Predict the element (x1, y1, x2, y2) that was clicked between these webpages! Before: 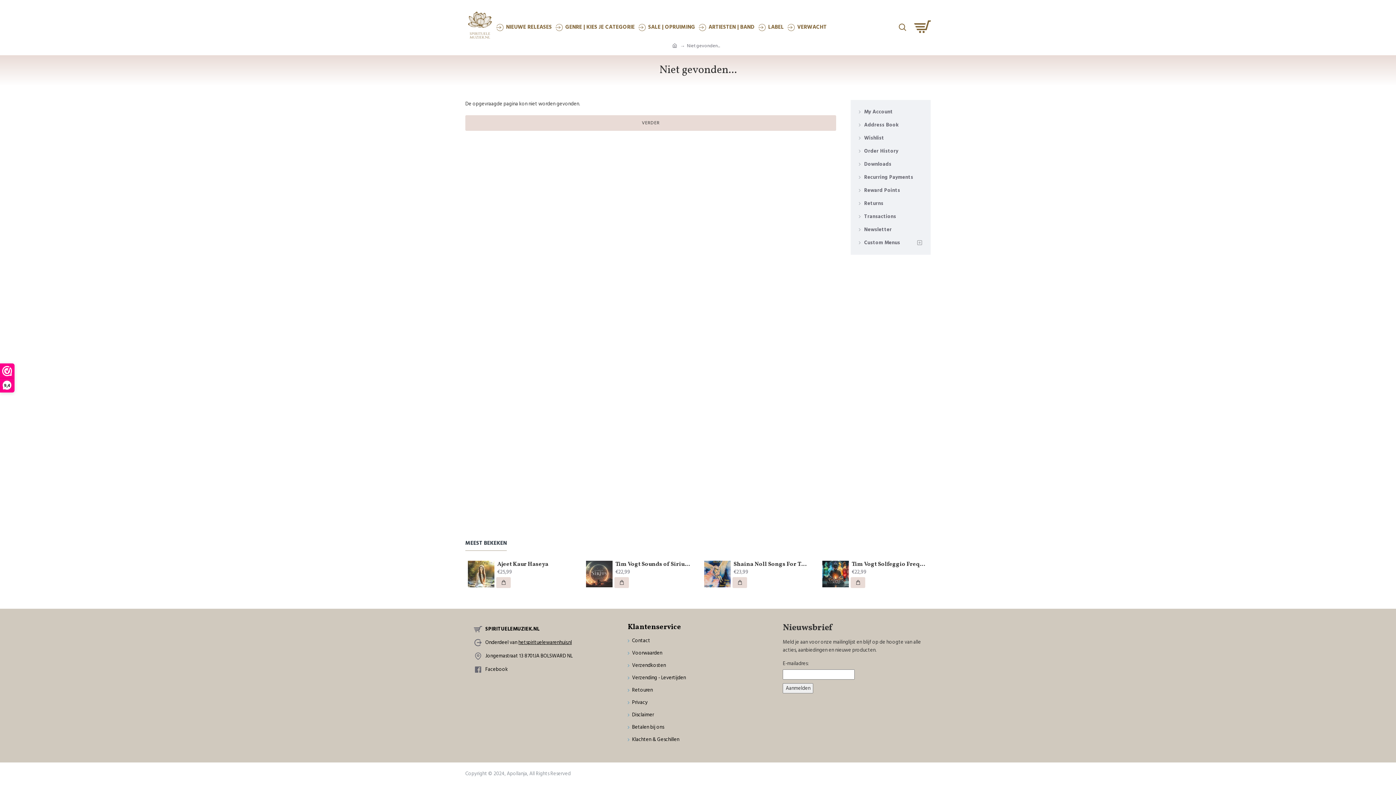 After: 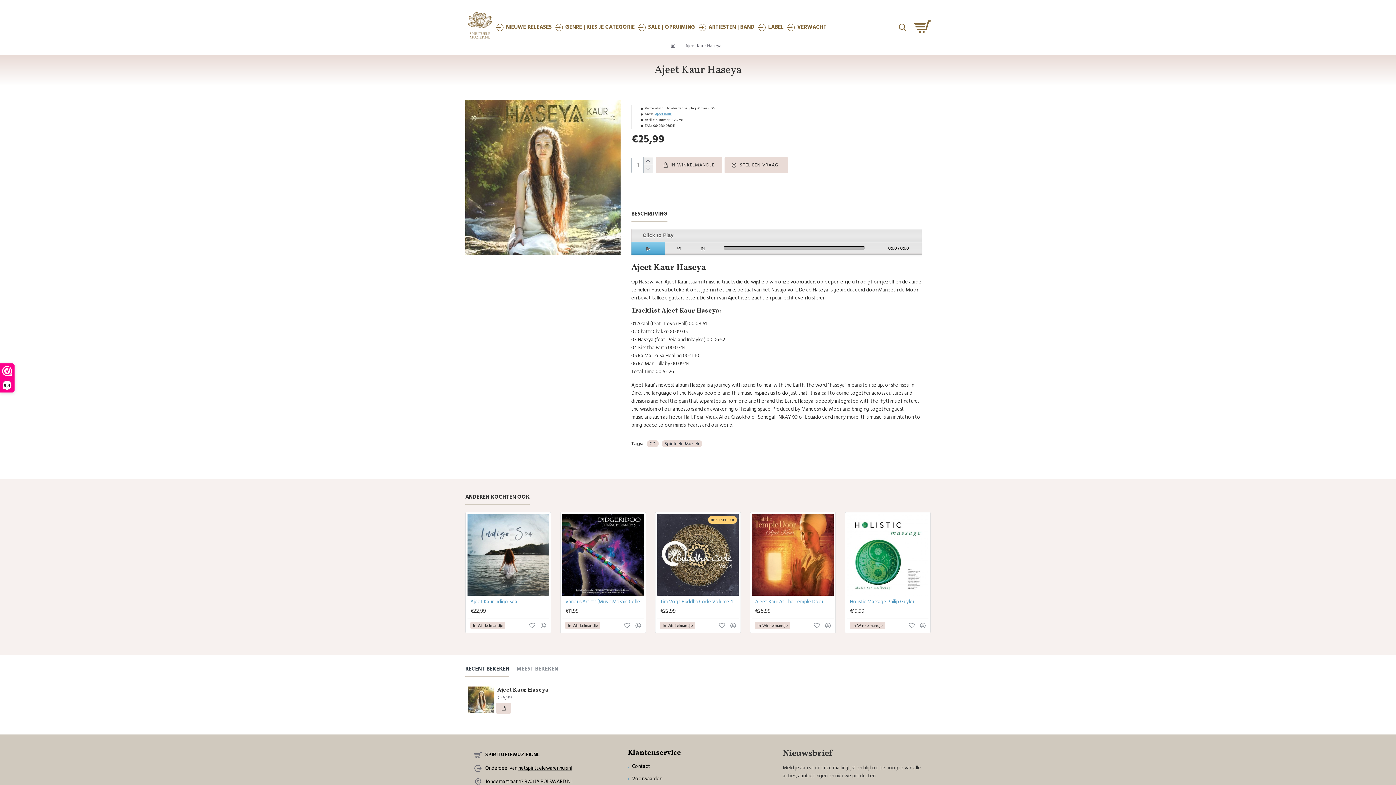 Action: bbox: (497, 561, 573, 568) label: Ajeet Kaur Haseya